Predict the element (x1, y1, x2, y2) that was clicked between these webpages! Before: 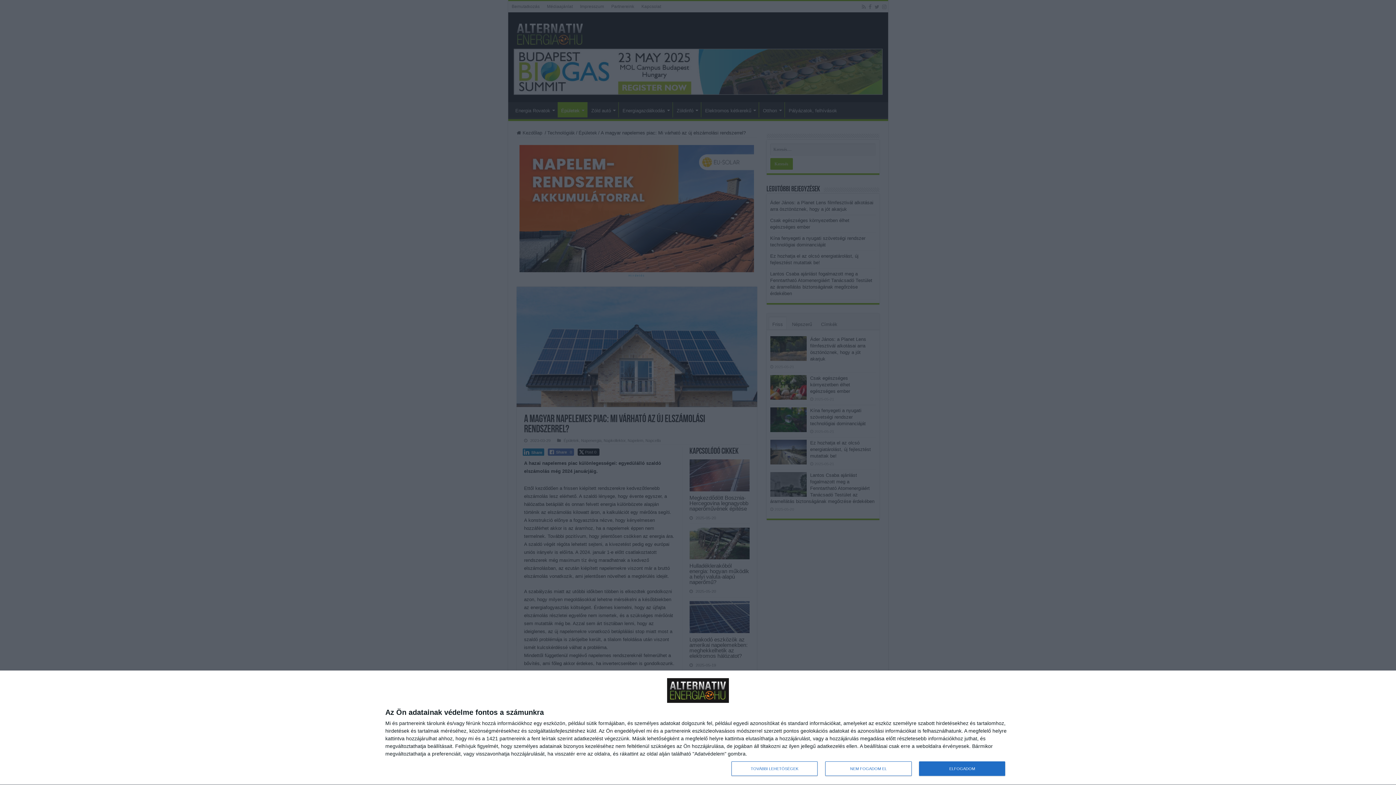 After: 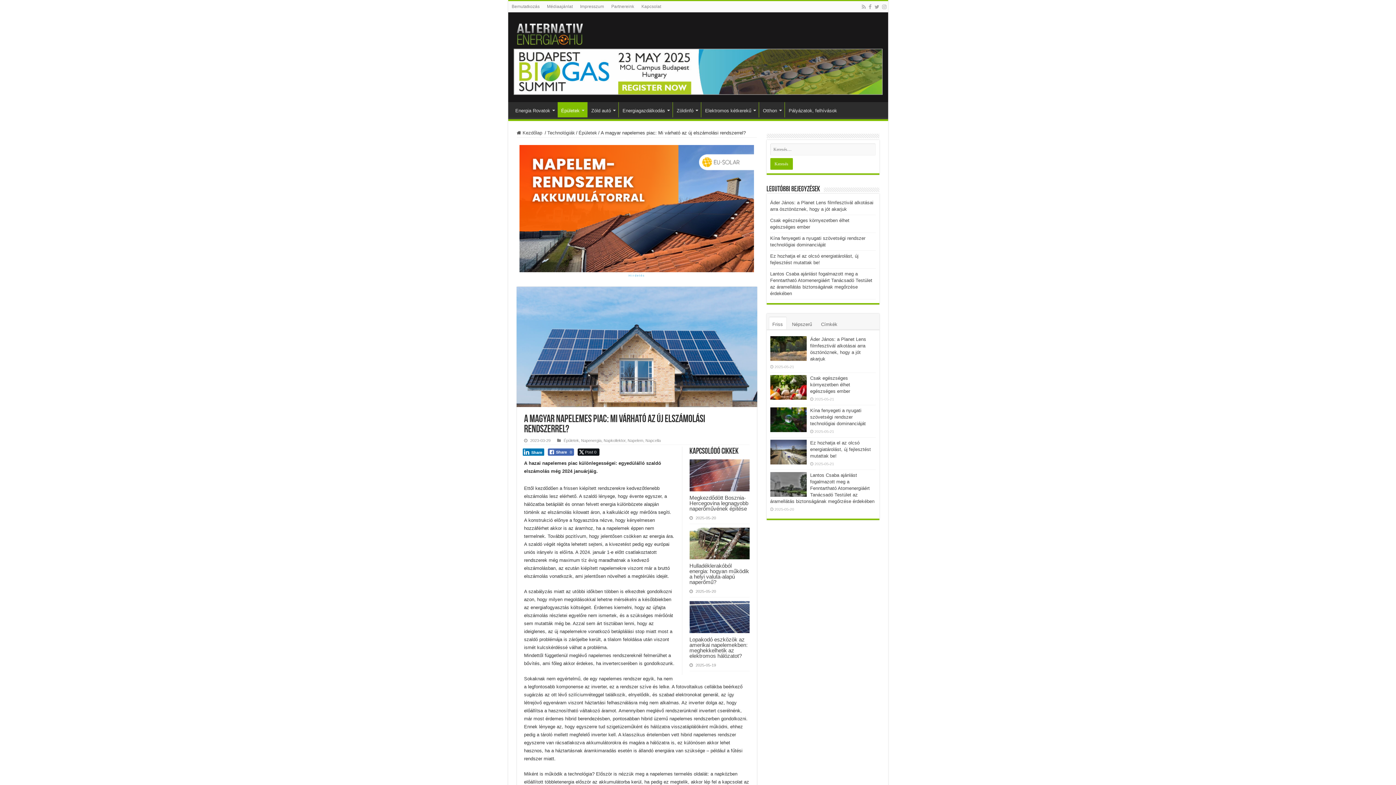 Action: label: ELFOGADOM bbox: (919, 761, 1005, 776)